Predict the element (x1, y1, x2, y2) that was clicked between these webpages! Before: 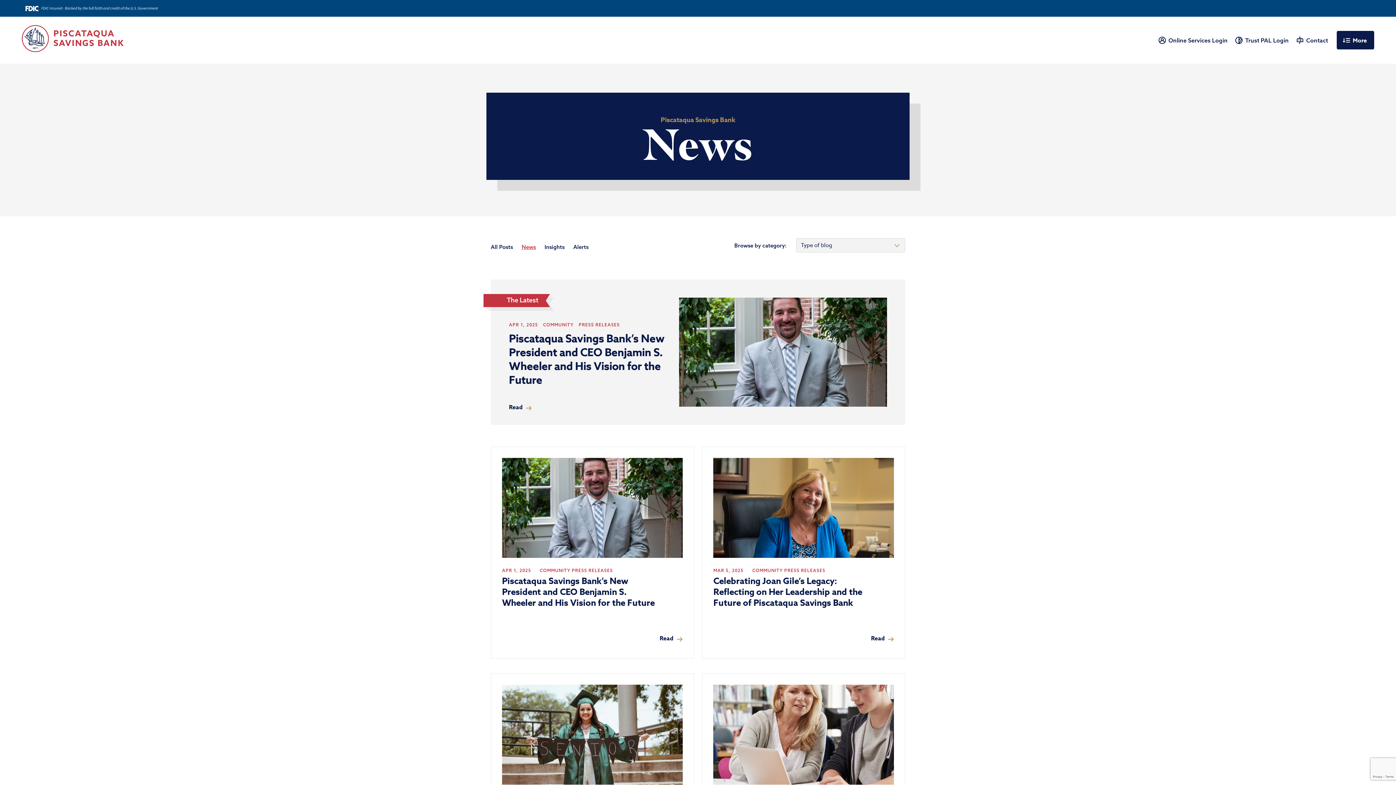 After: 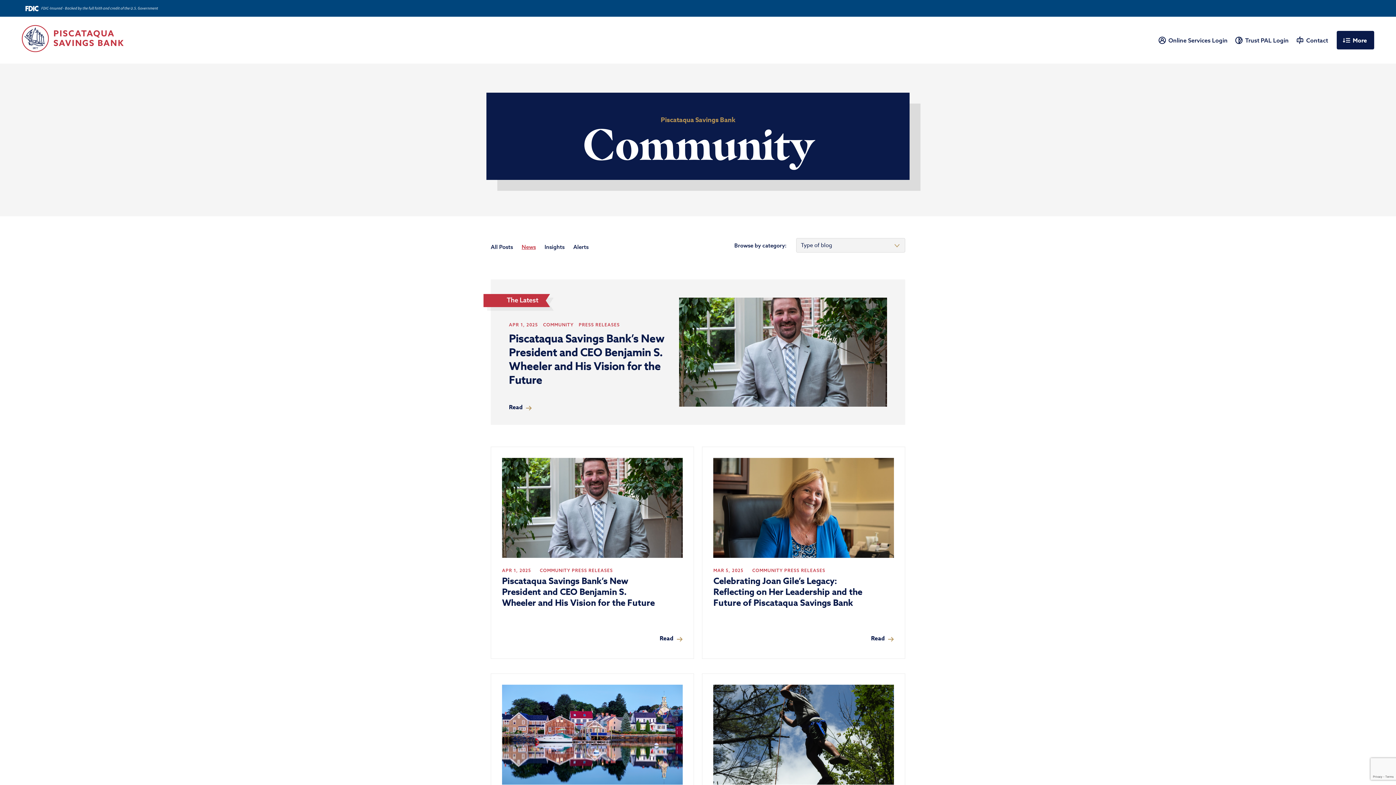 Action: label: COMMUNITY bbox: (543, 322, 573, 327)